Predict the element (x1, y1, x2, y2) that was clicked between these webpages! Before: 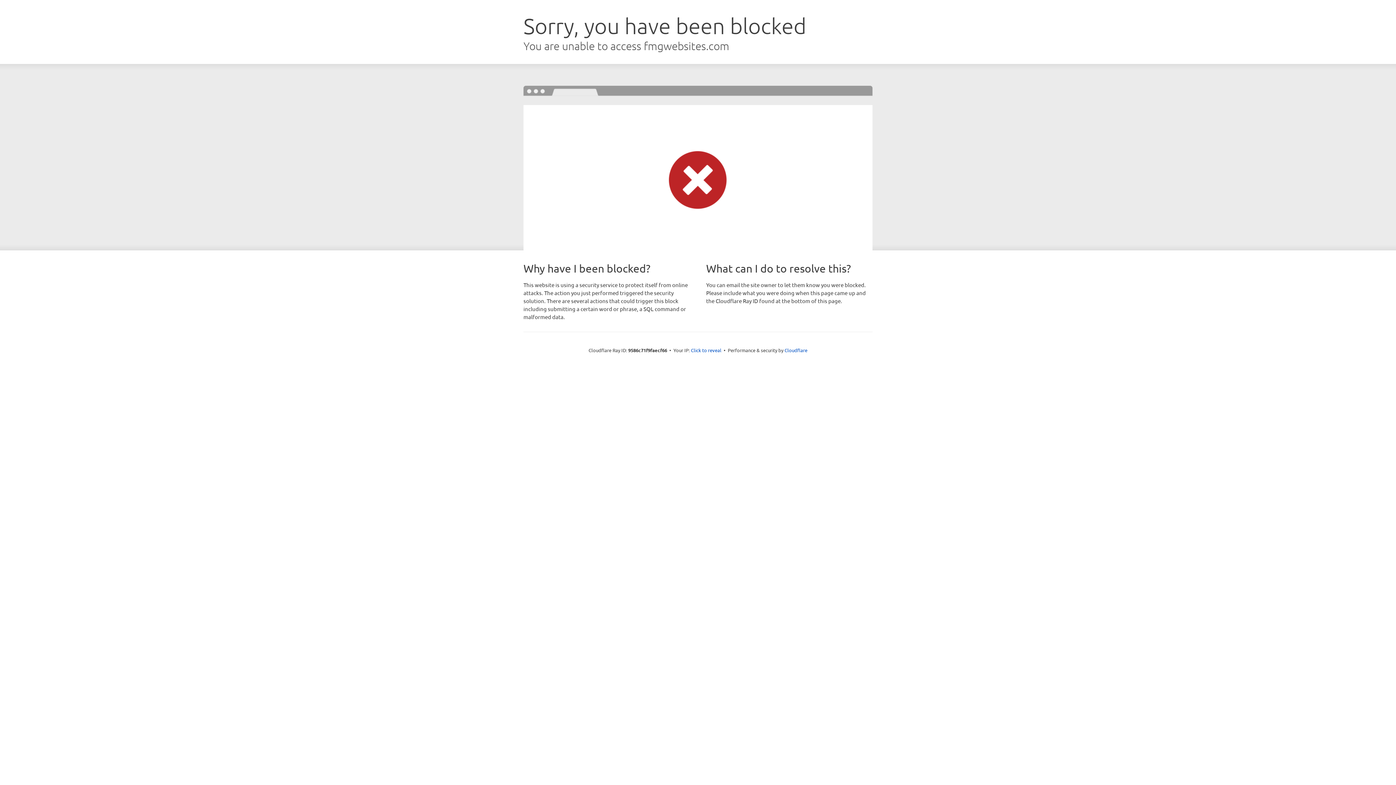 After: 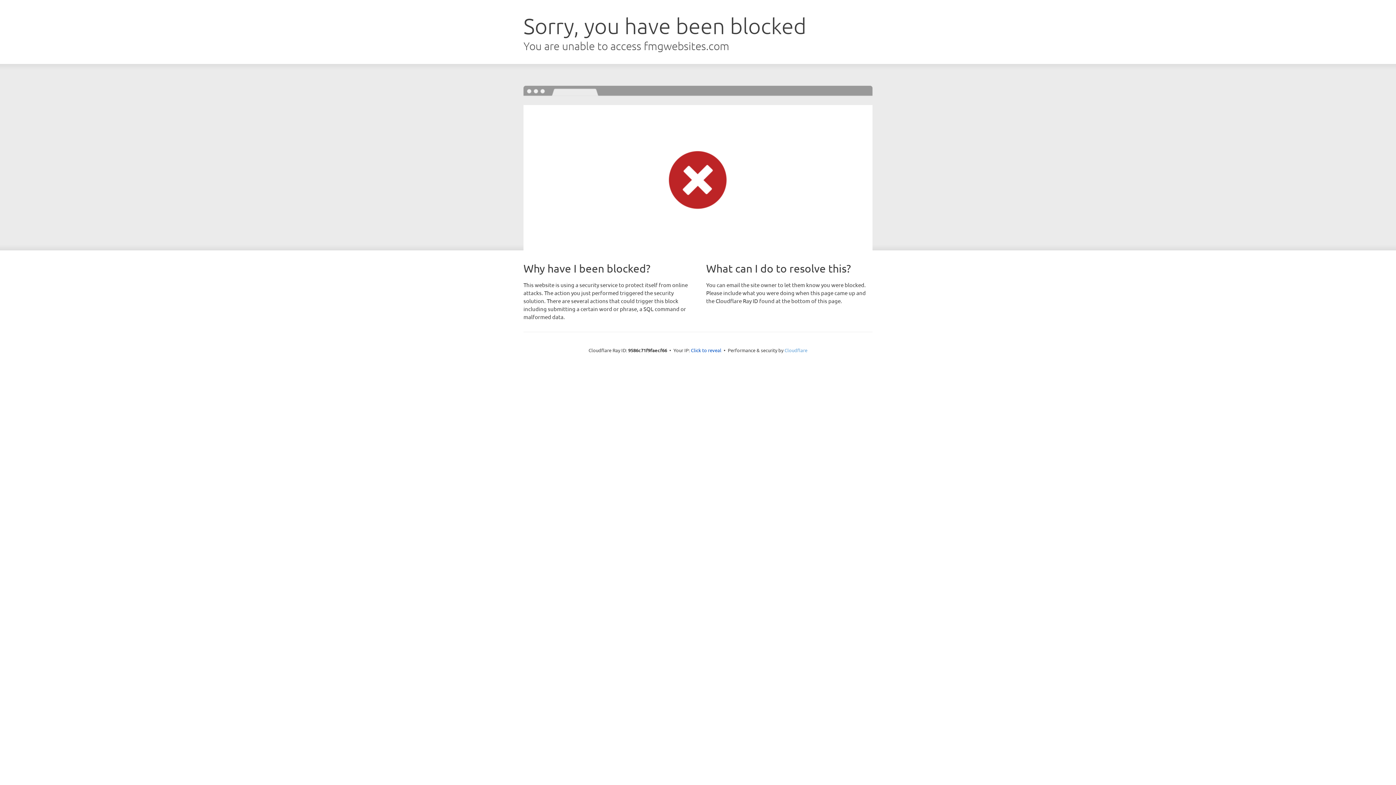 Action: label: Cloudflare bbox: (784, 347, 807, 353)